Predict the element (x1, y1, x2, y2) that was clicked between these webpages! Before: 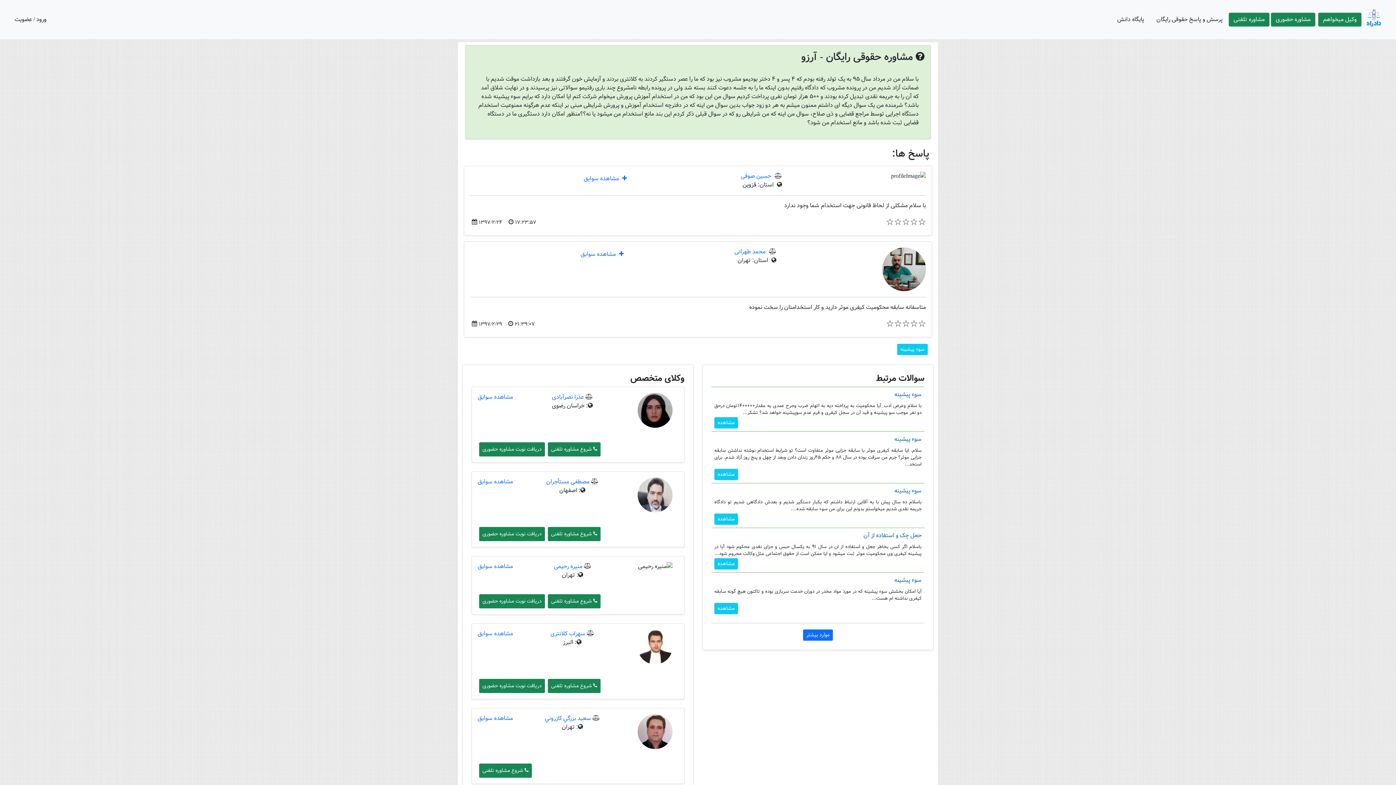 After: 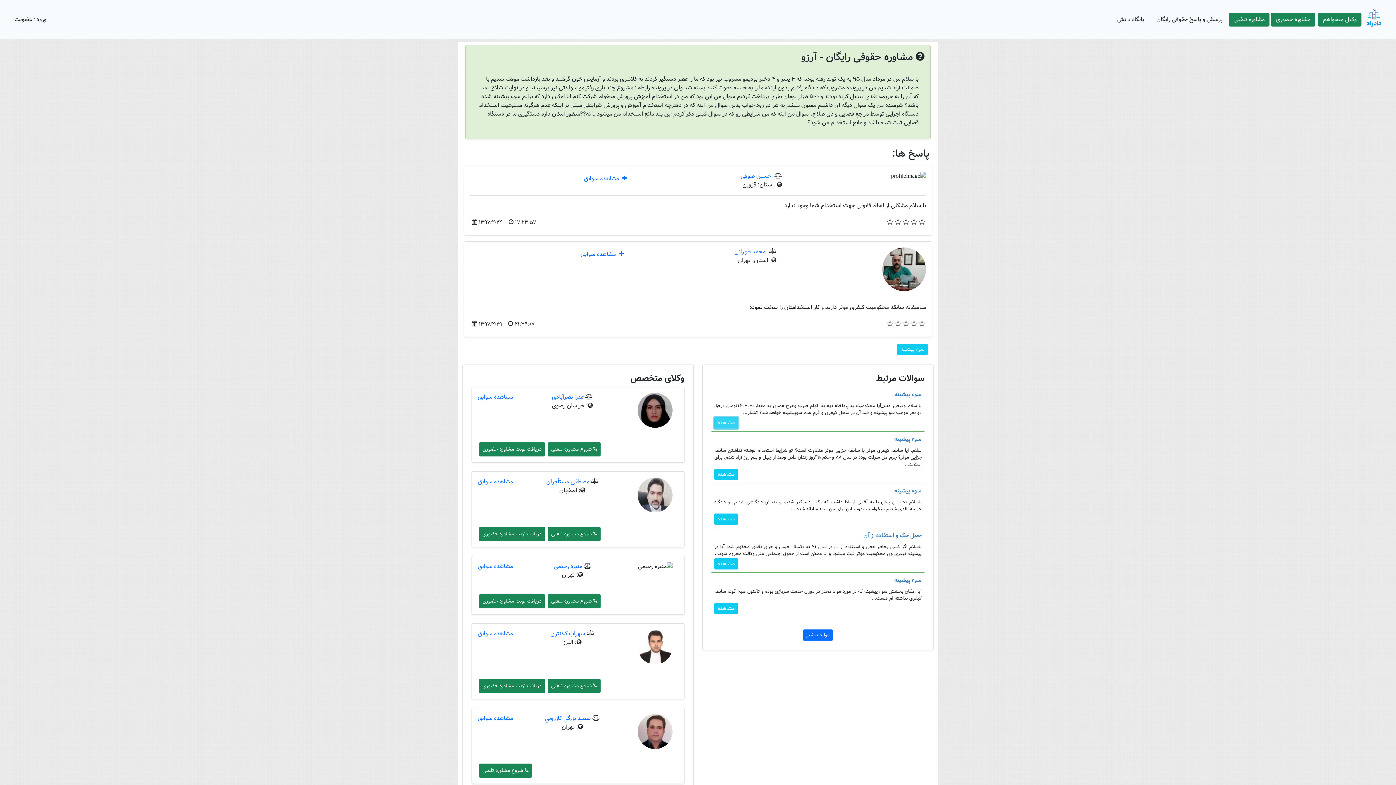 Action: bbox: (714, 417, 738, 428) label: مشاهده